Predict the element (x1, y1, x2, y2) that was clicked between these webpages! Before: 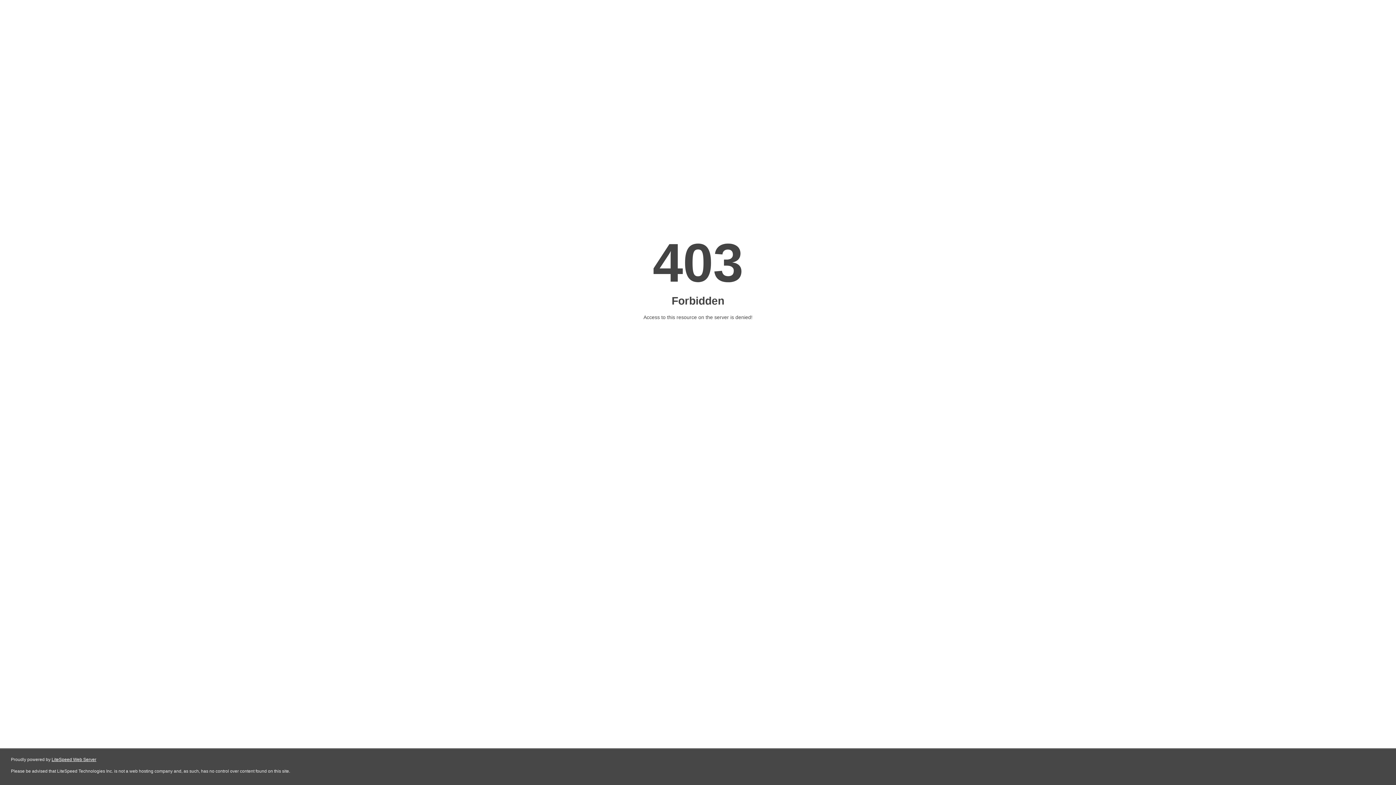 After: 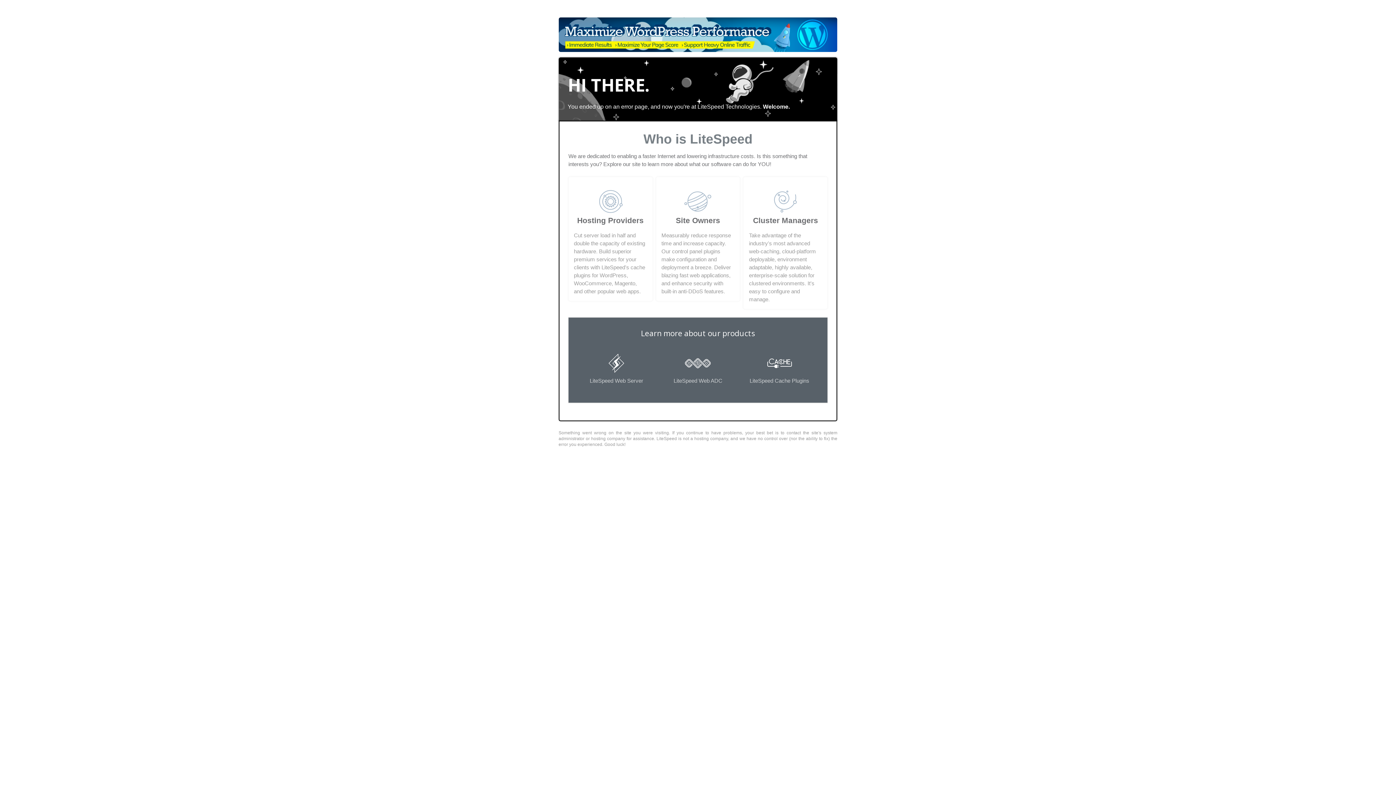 Action: label: LiteSpeed Web Server bbox: (51, 757, 96, 762)